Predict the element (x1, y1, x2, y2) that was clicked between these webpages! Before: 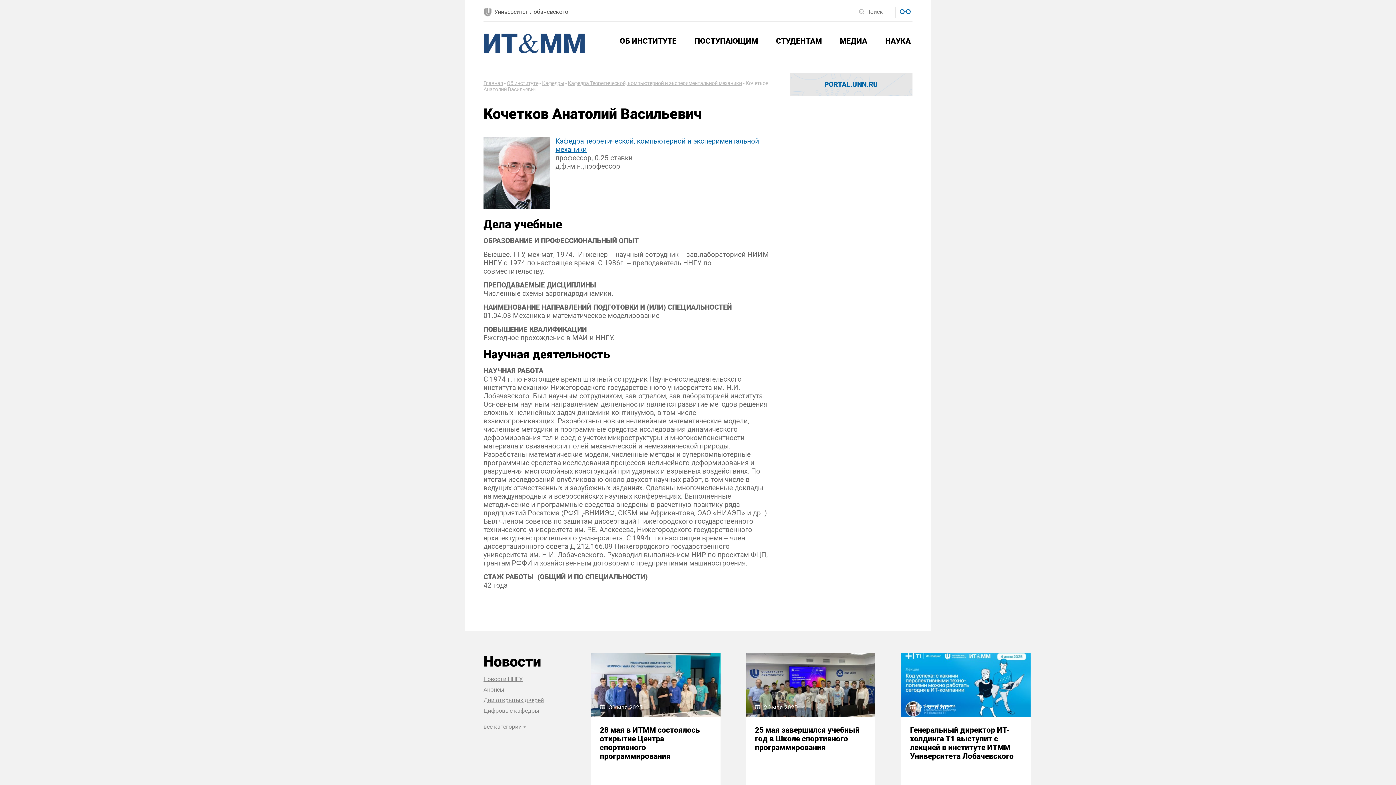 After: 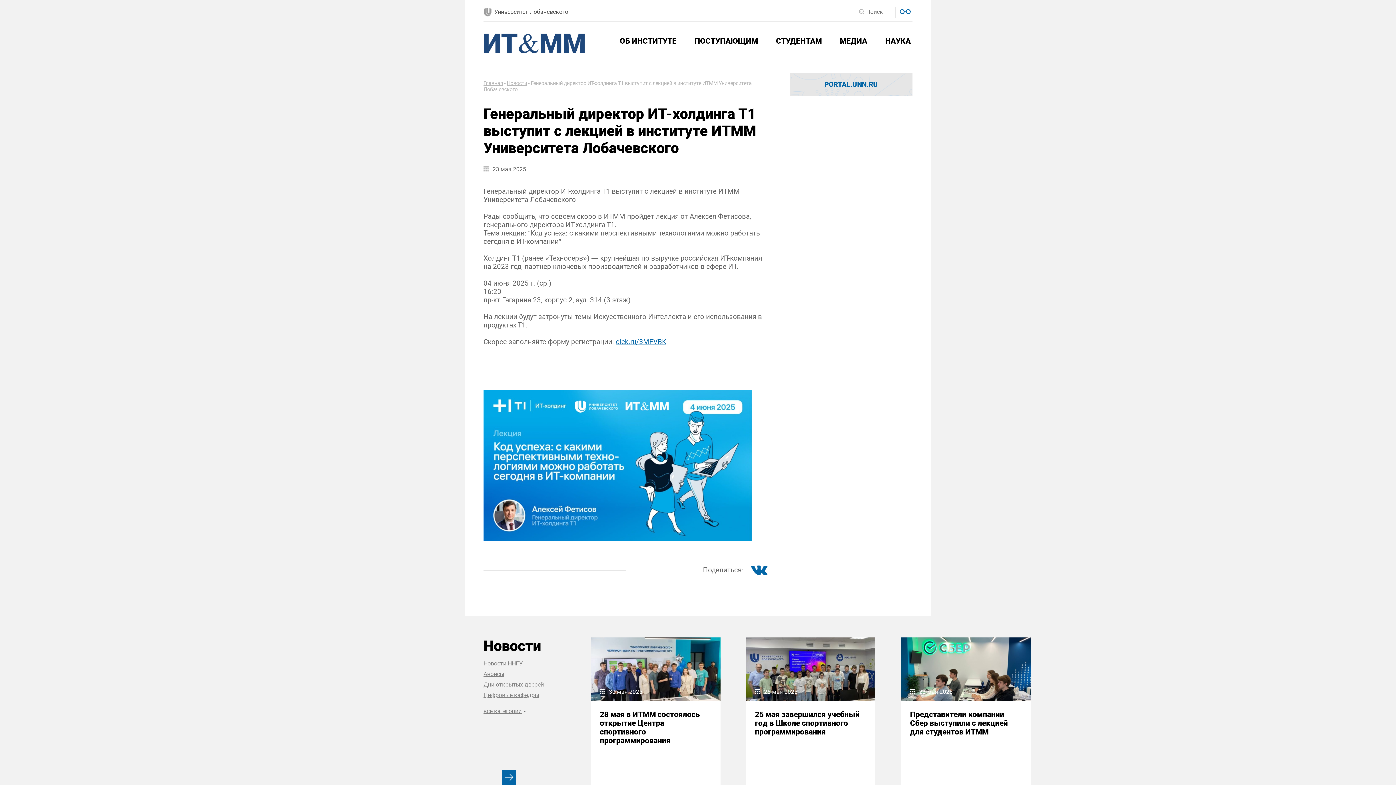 Action: bbox: (910, 726, 1021, 761) label: Генеральный директор ИТ-холдинга Т1 выступит с лекцией в институте ИТММ Университета Лобачевского